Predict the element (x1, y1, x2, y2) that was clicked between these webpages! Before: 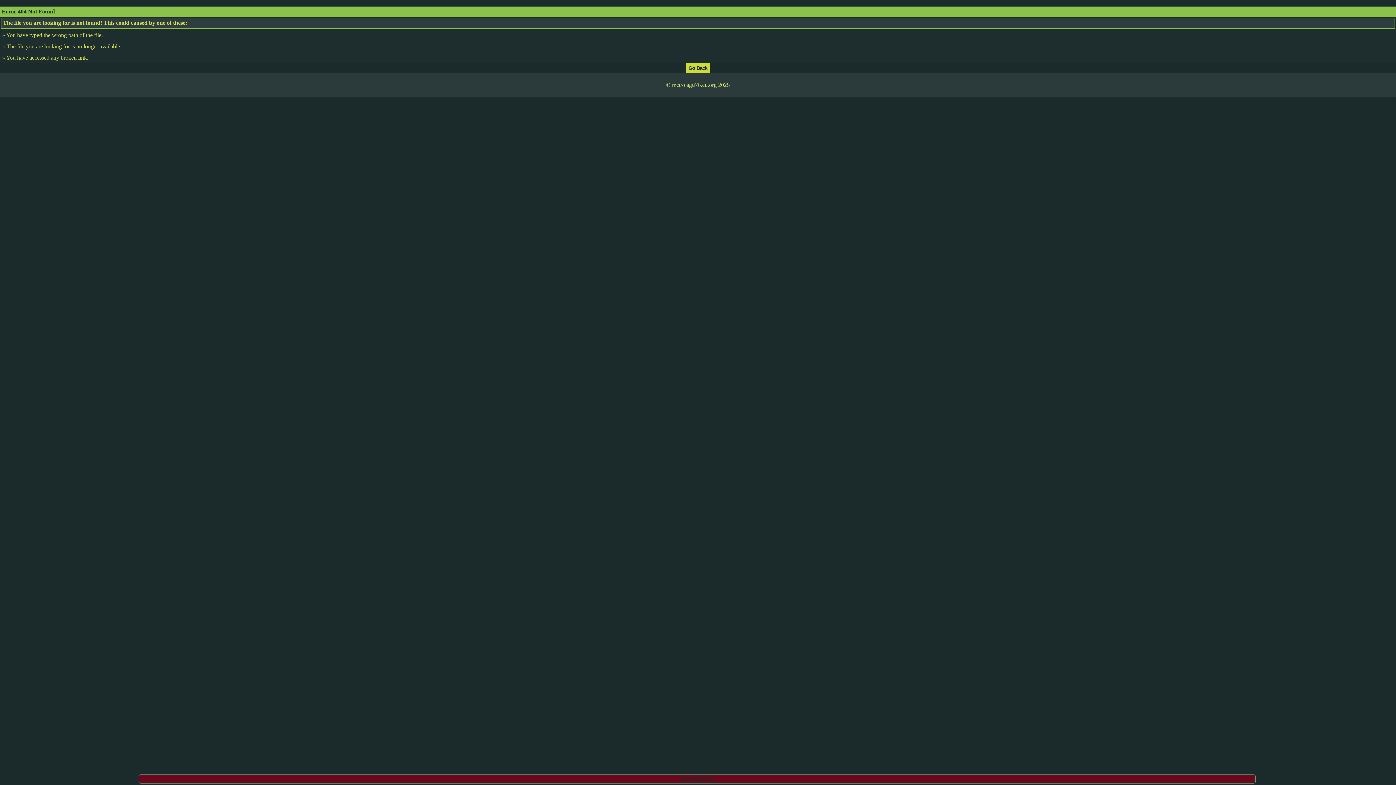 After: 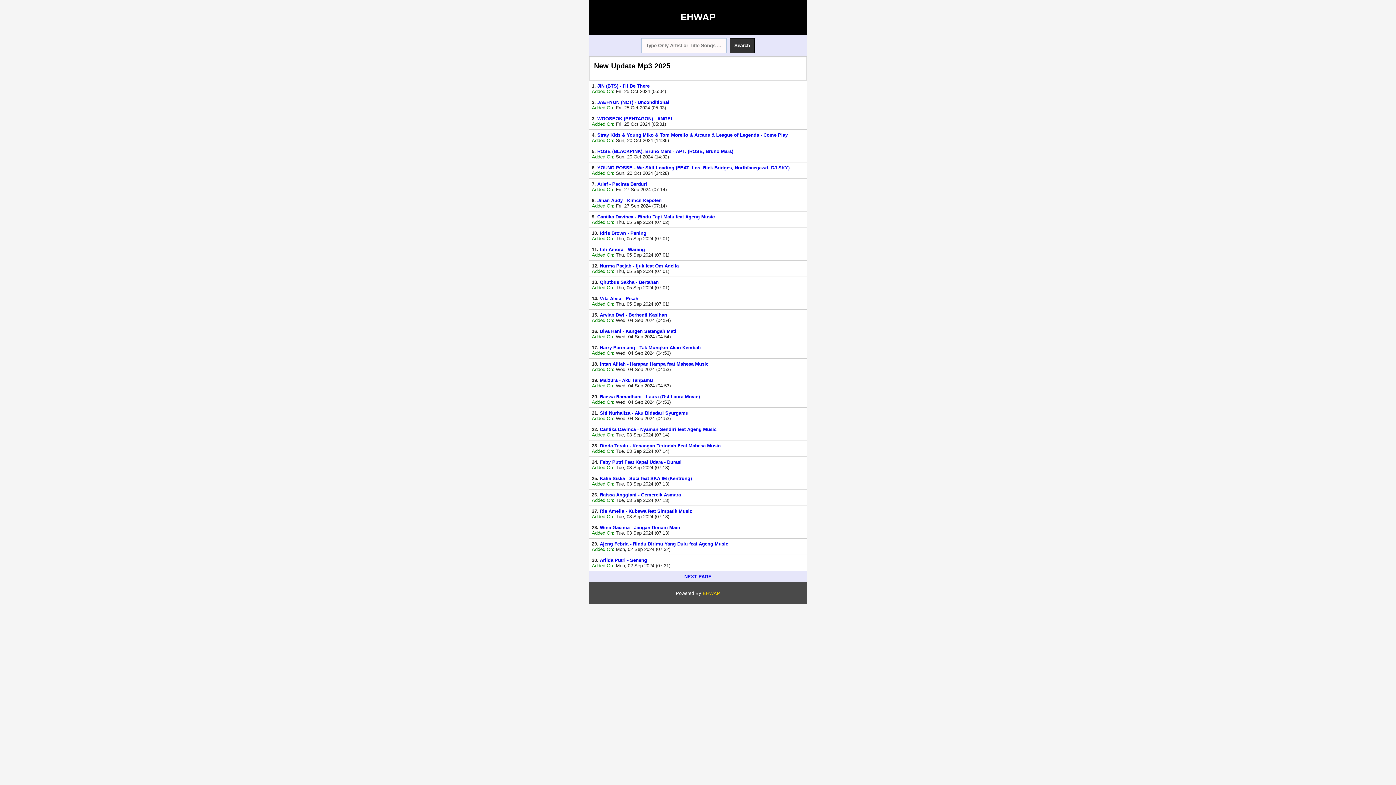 Action: bbox: (686, 64, 709, 70)